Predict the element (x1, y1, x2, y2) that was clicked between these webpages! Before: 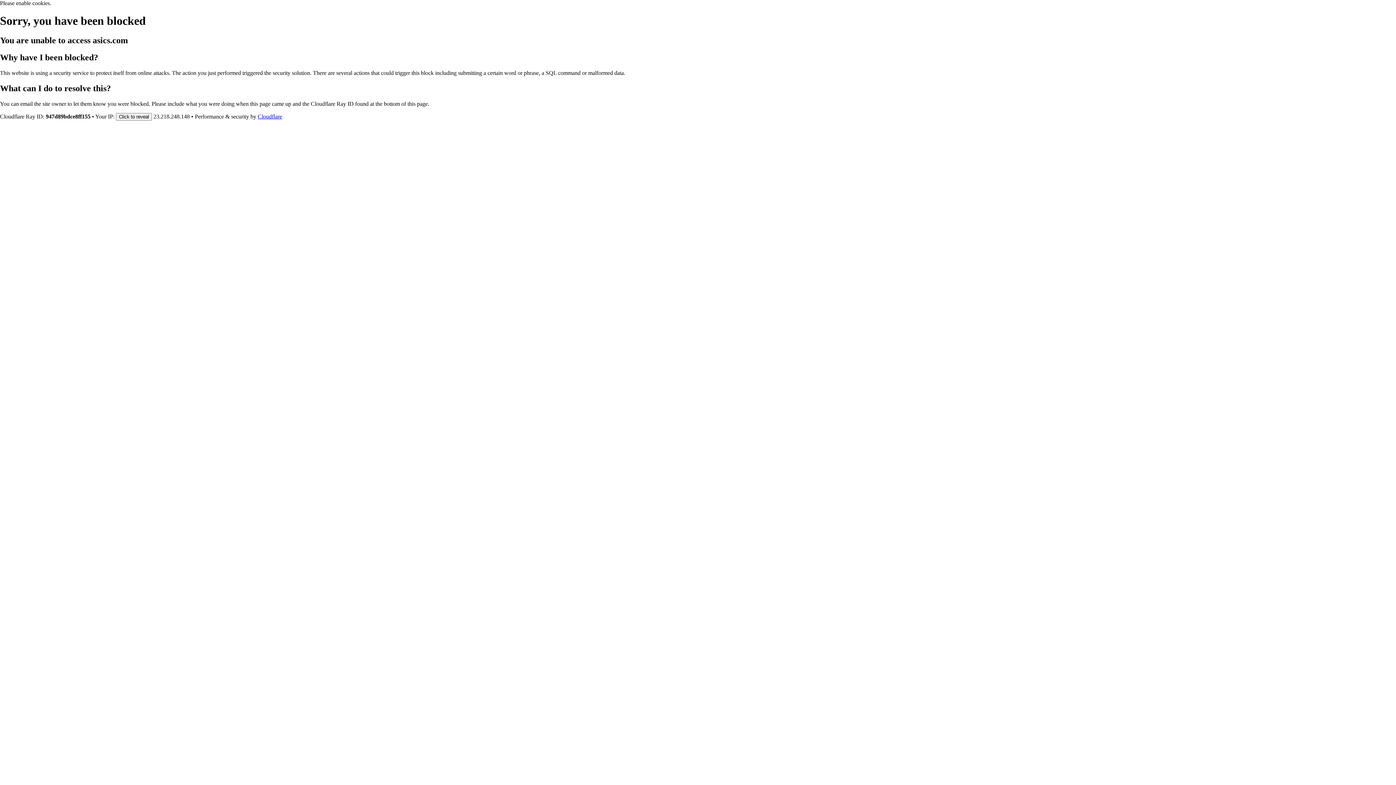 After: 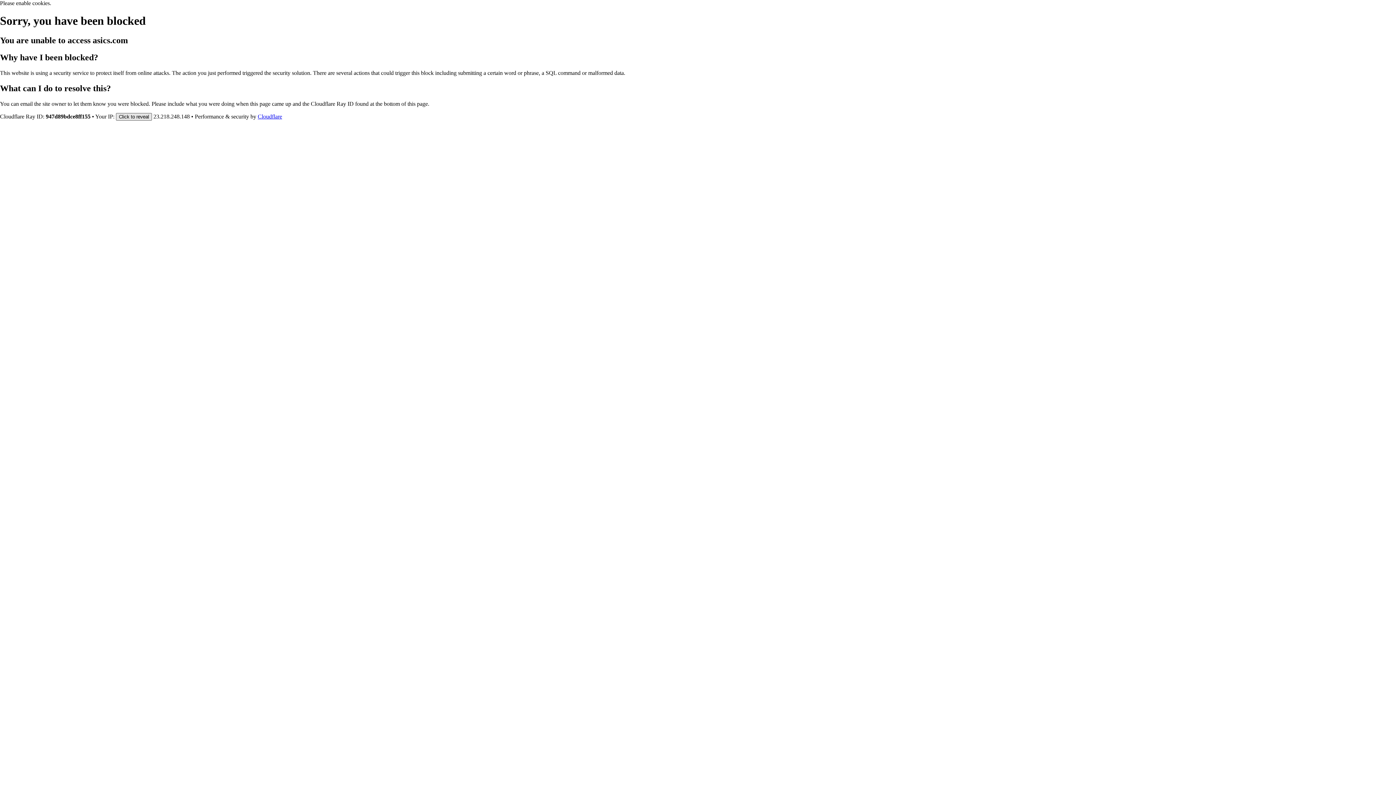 Action: bbox: (116, 112, 152, 120) label: Click to reveal